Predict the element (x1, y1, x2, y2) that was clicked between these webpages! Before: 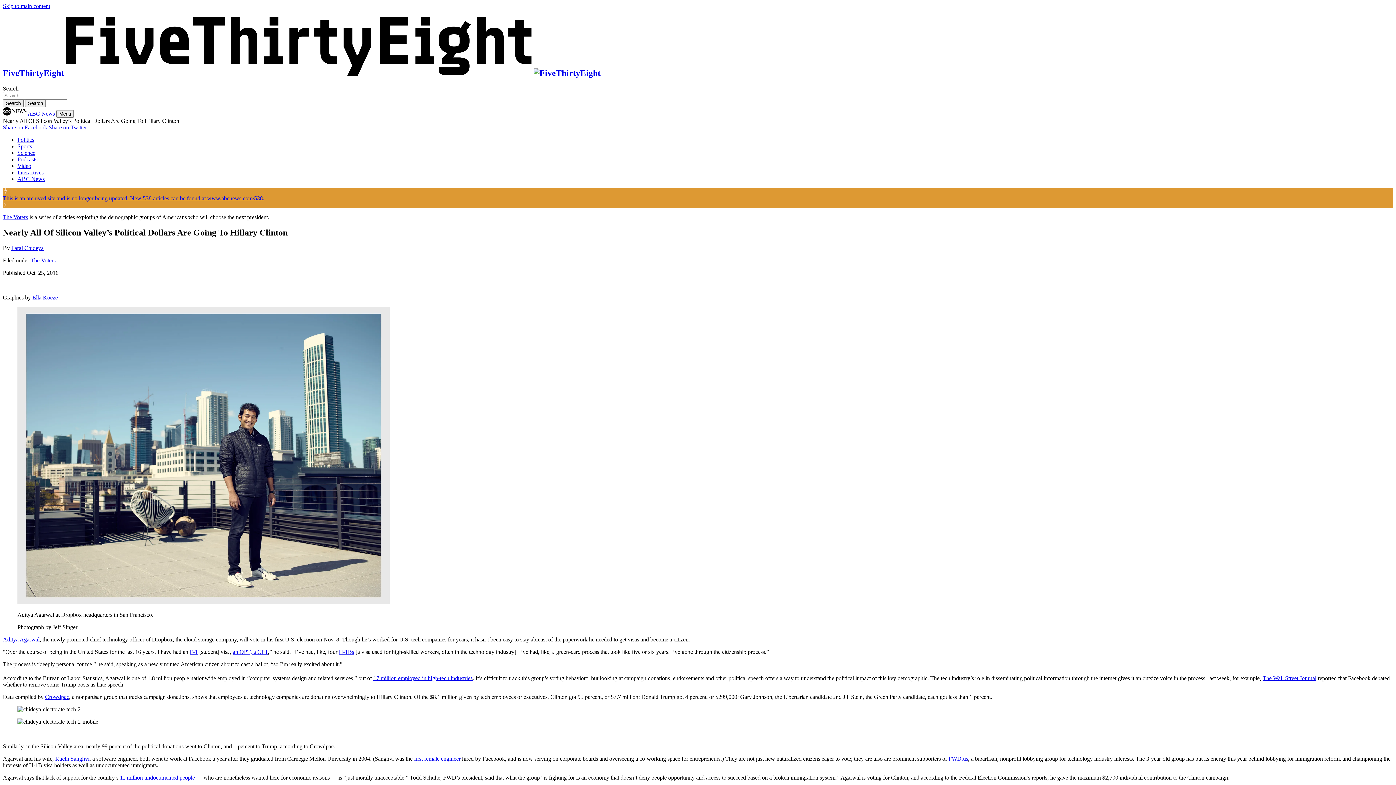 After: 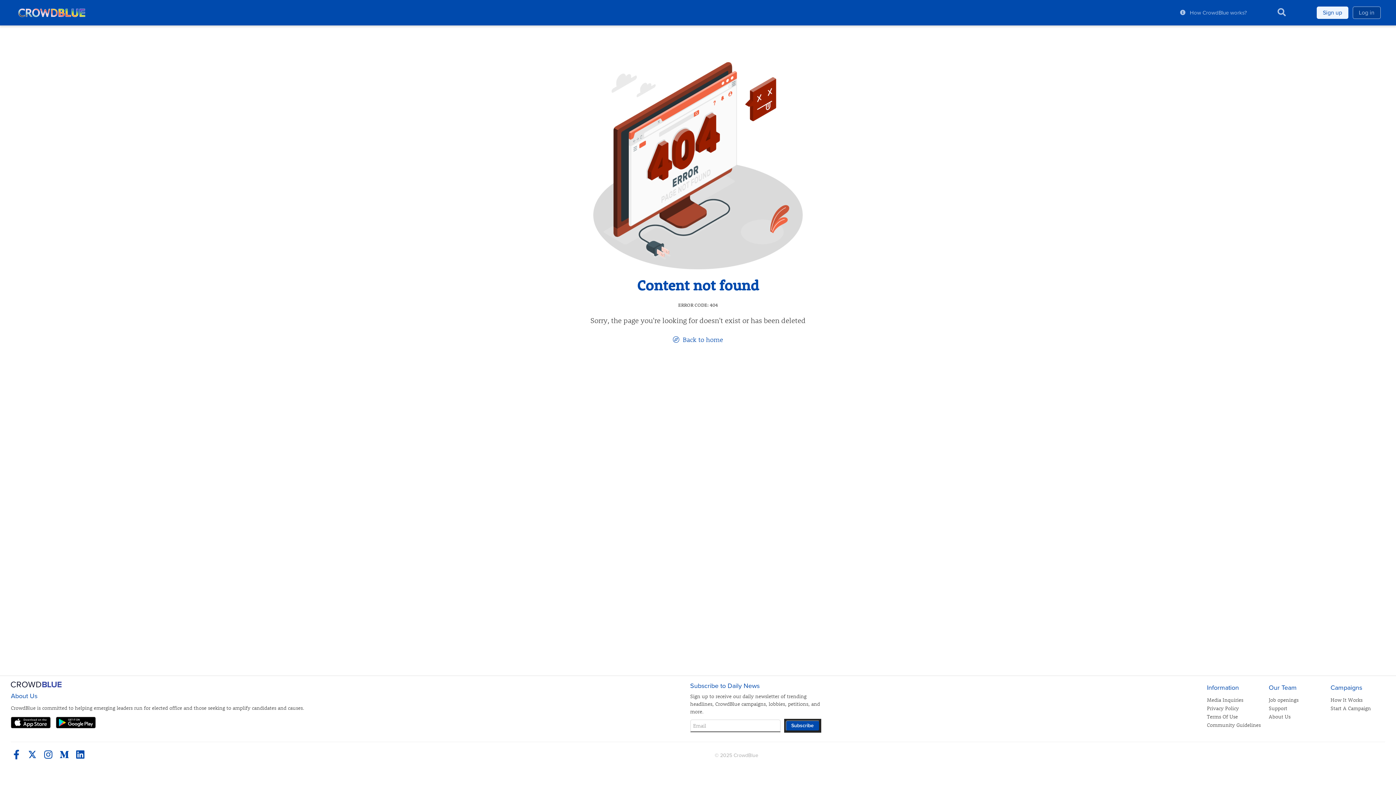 Action: label: Crowdpac bbox: (45, 694, 69, 700)